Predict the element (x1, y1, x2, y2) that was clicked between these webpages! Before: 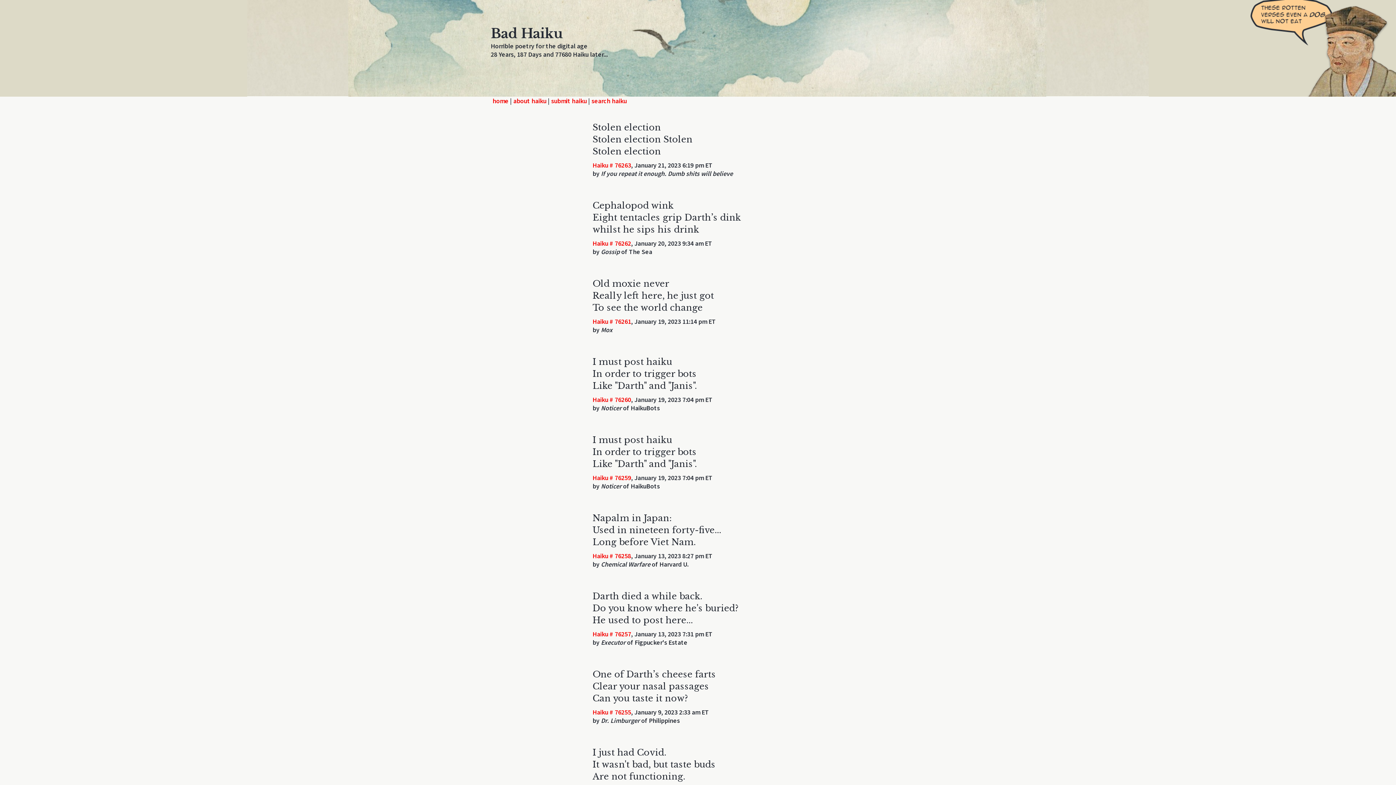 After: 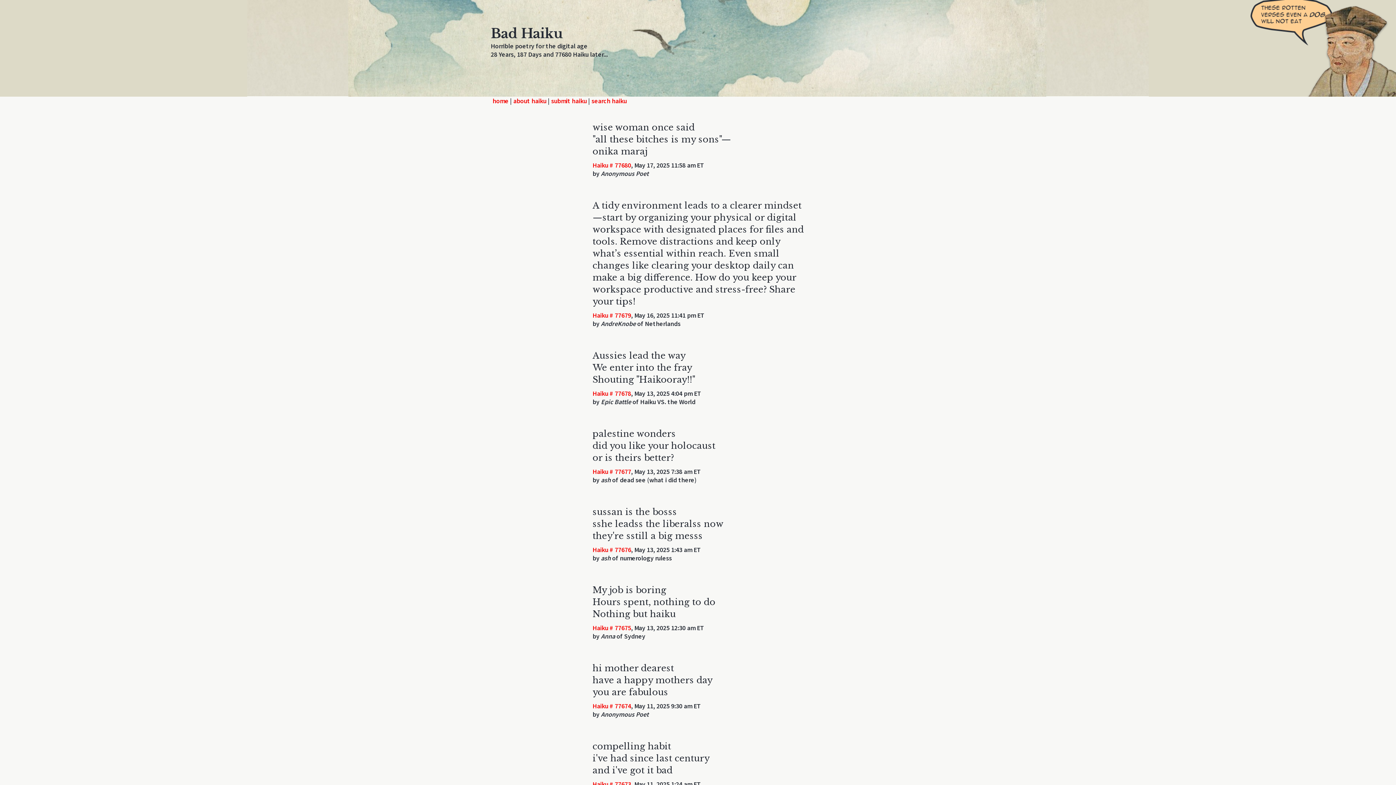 Action: bbox: (492, 96, 508, 105) label: home